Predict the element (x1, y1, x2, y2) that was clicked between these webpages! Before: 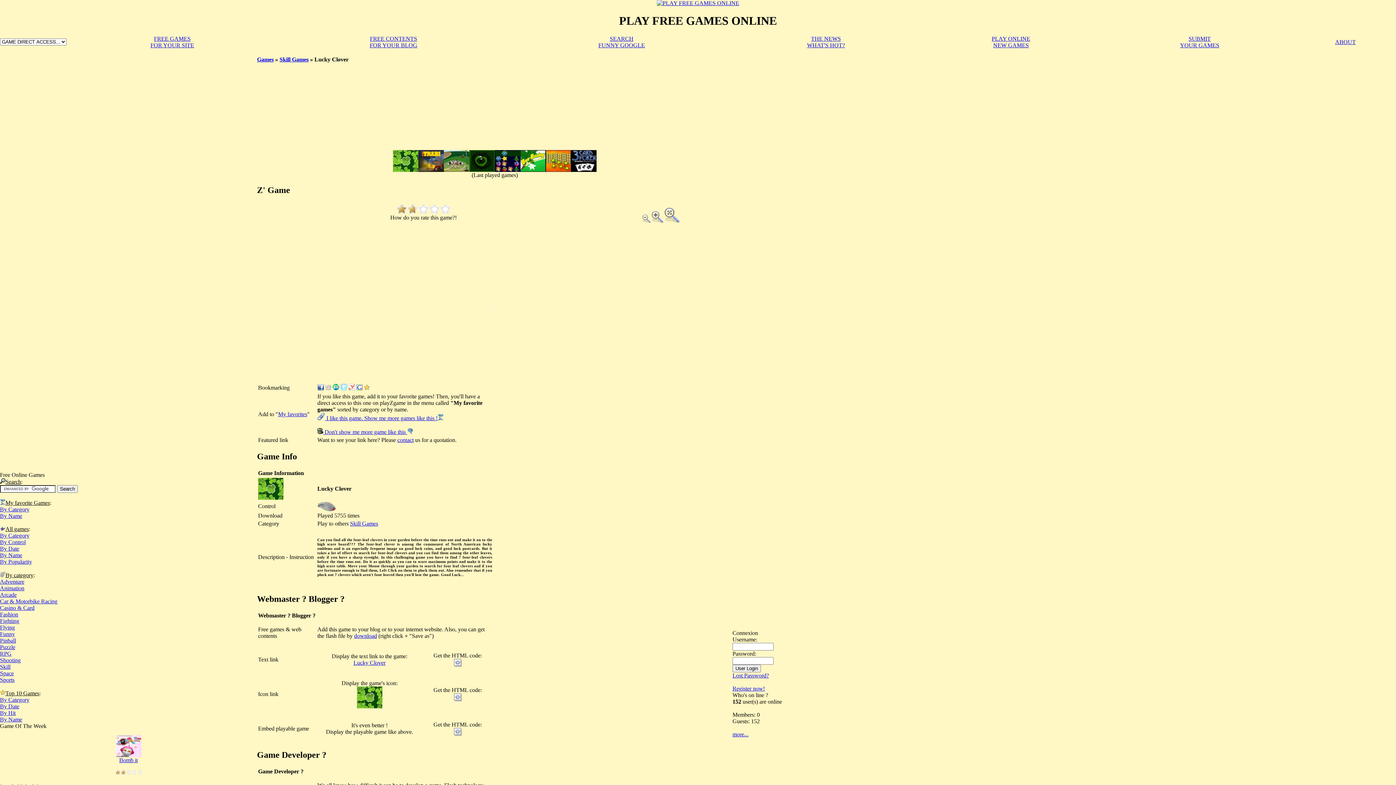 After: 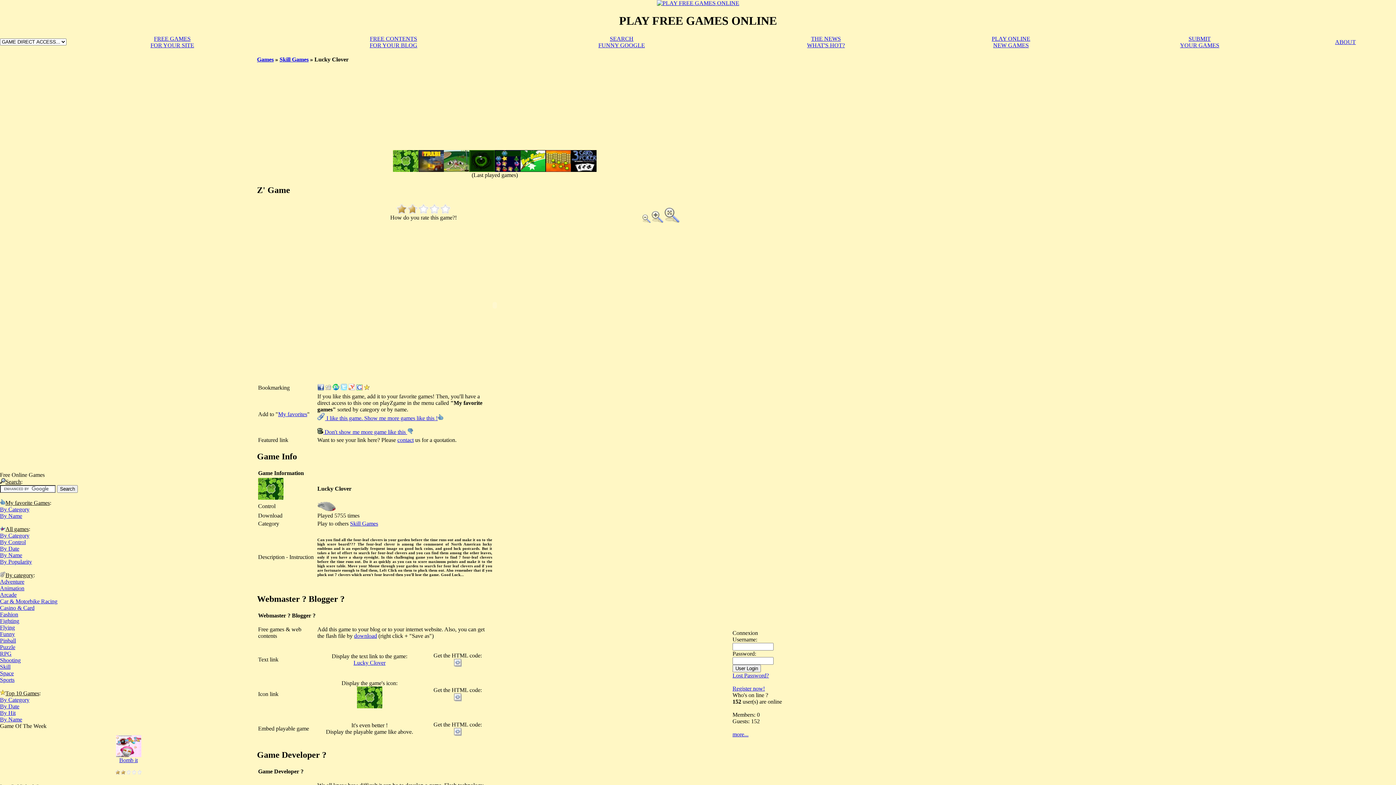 Action: bbox: (348, 385, 355, 391)